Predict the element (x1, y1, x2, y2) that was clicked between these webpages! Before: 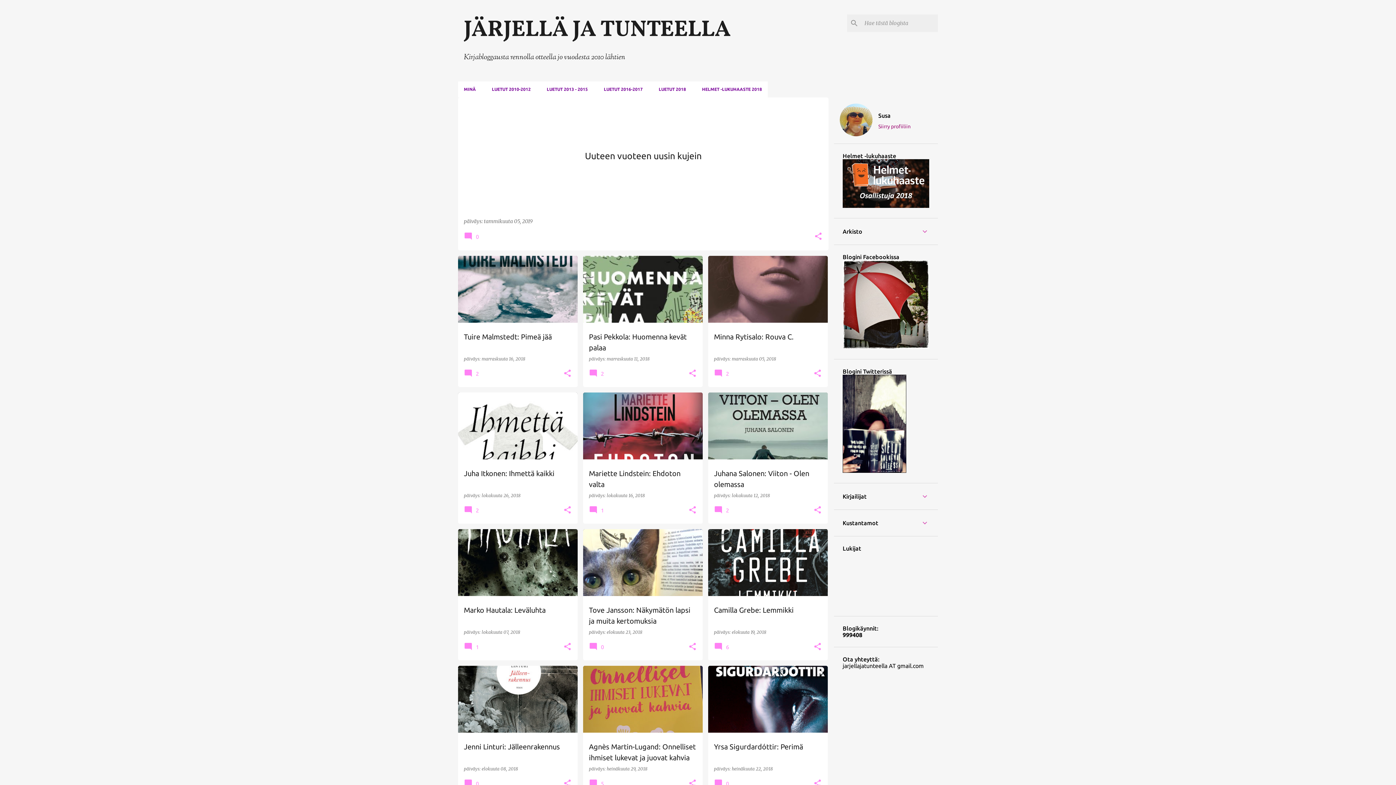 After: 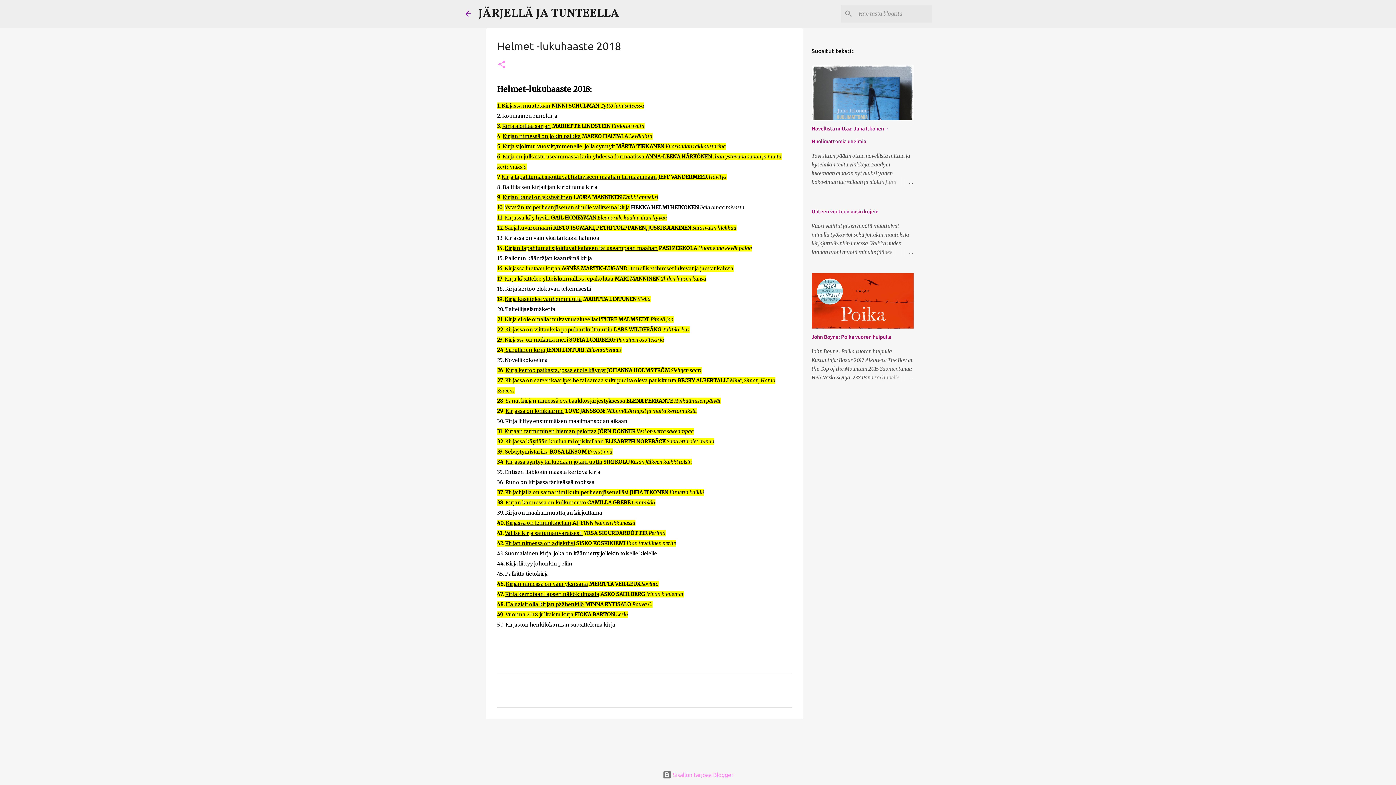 Action: bbox: (842, 202, 929, 209)